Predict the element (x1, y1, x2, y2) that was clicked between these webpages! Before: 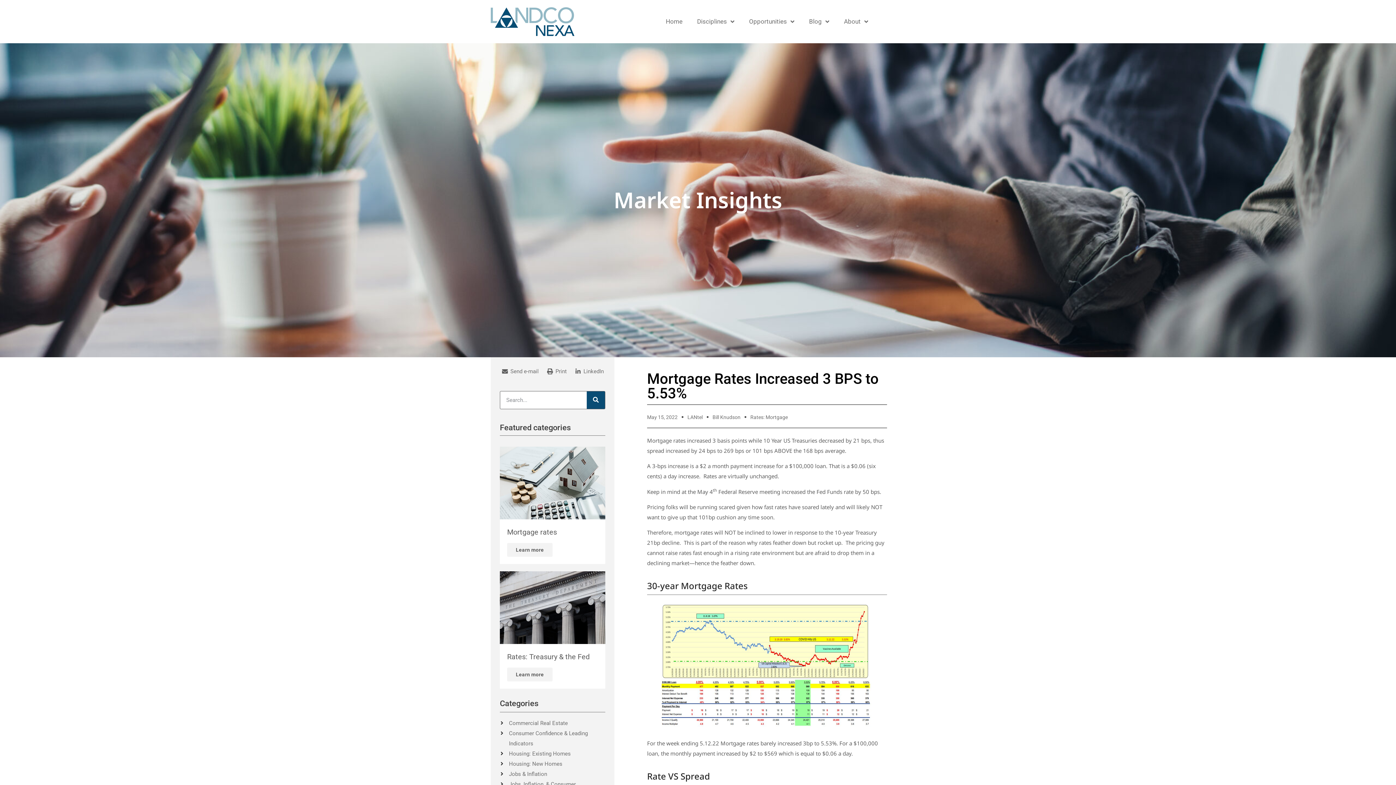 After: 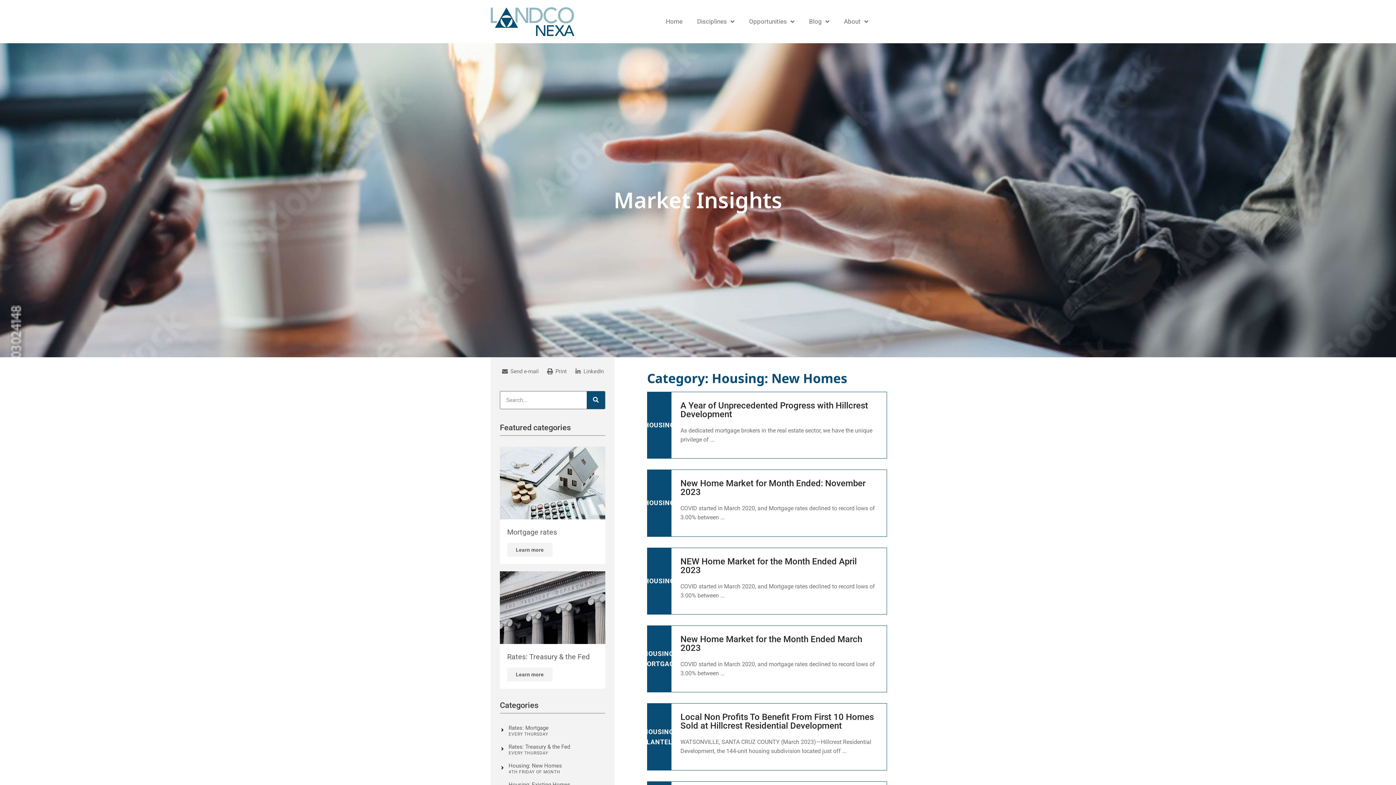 Action: bbox: (509, 761, 562, 767) label: Housing: New Homes